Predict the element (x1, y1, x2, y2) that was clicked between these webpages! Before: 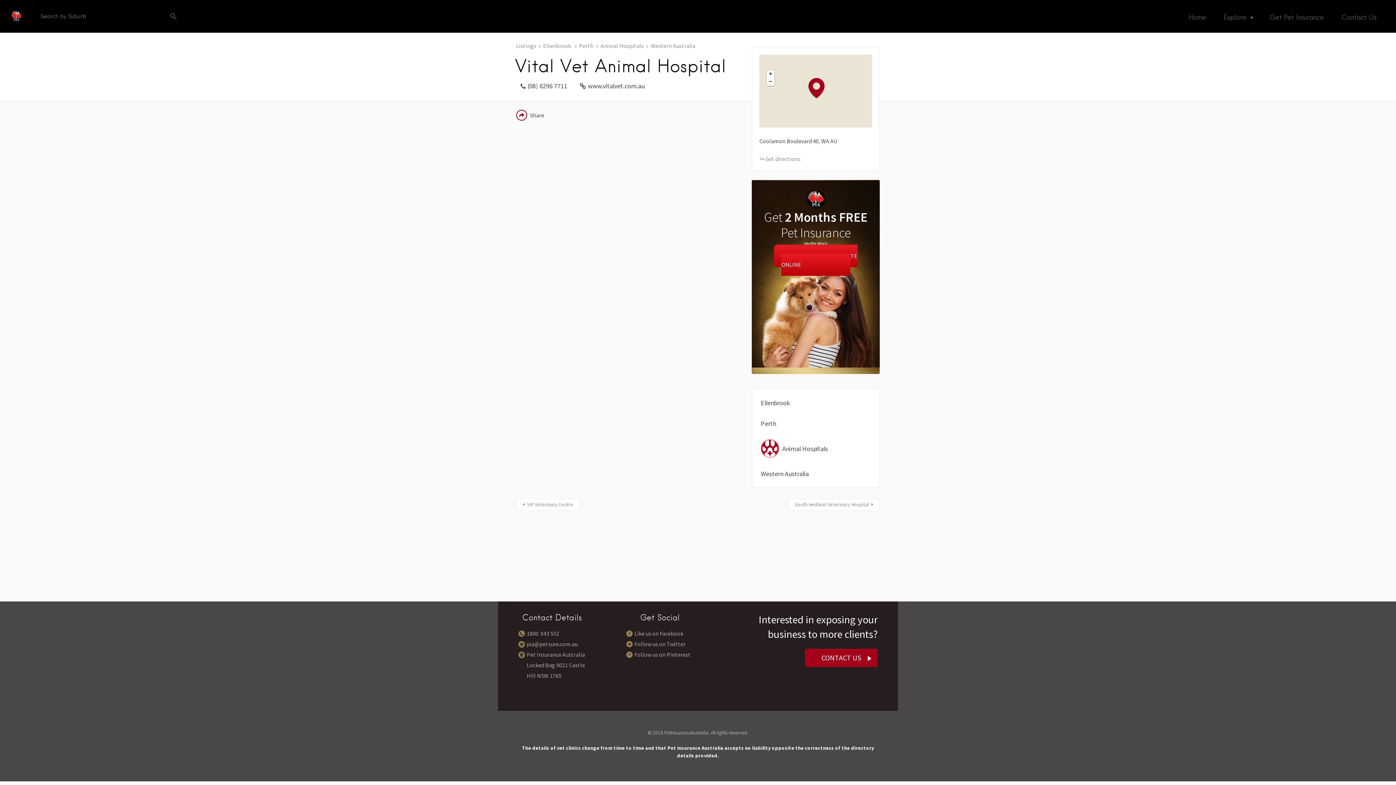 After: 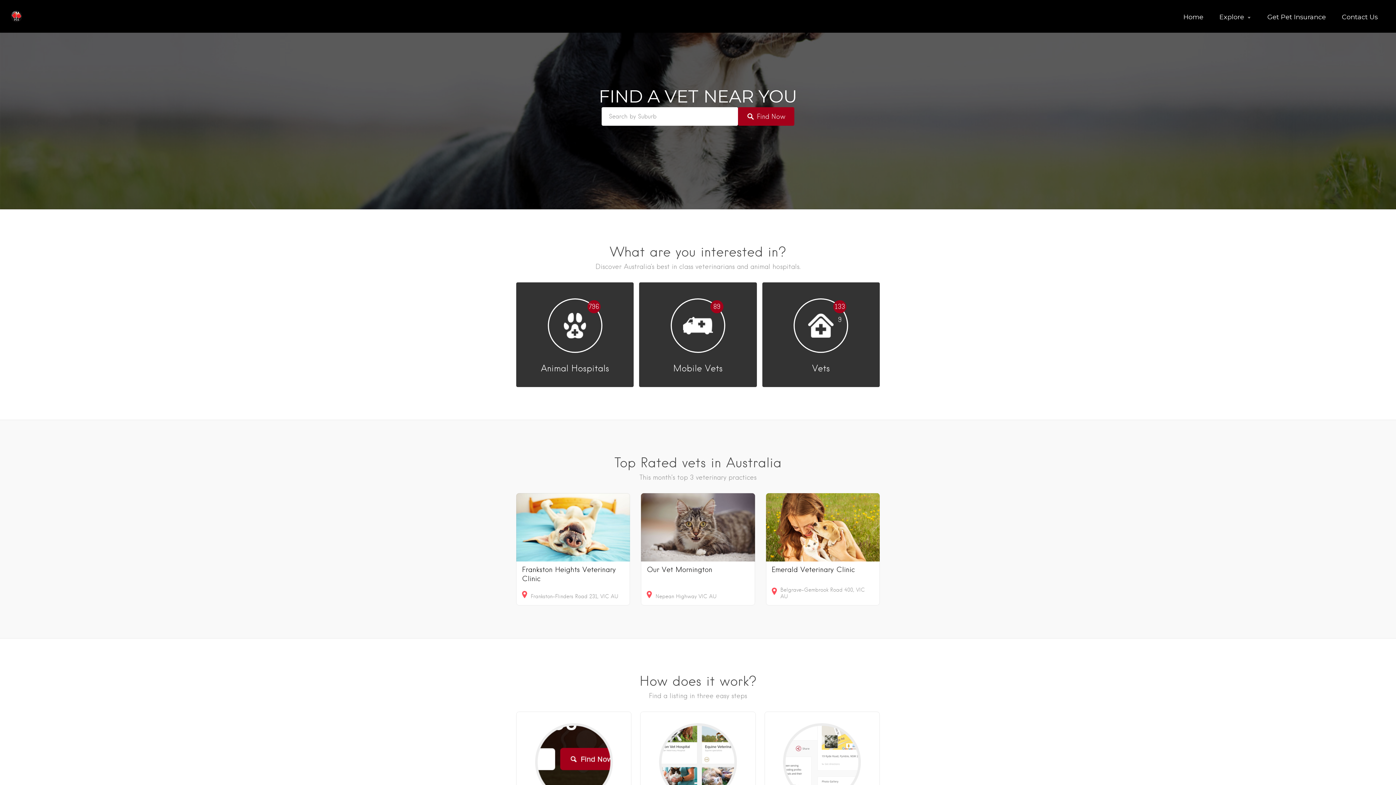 Action: bbox: (1180, 5, 1215, 29) label: Home